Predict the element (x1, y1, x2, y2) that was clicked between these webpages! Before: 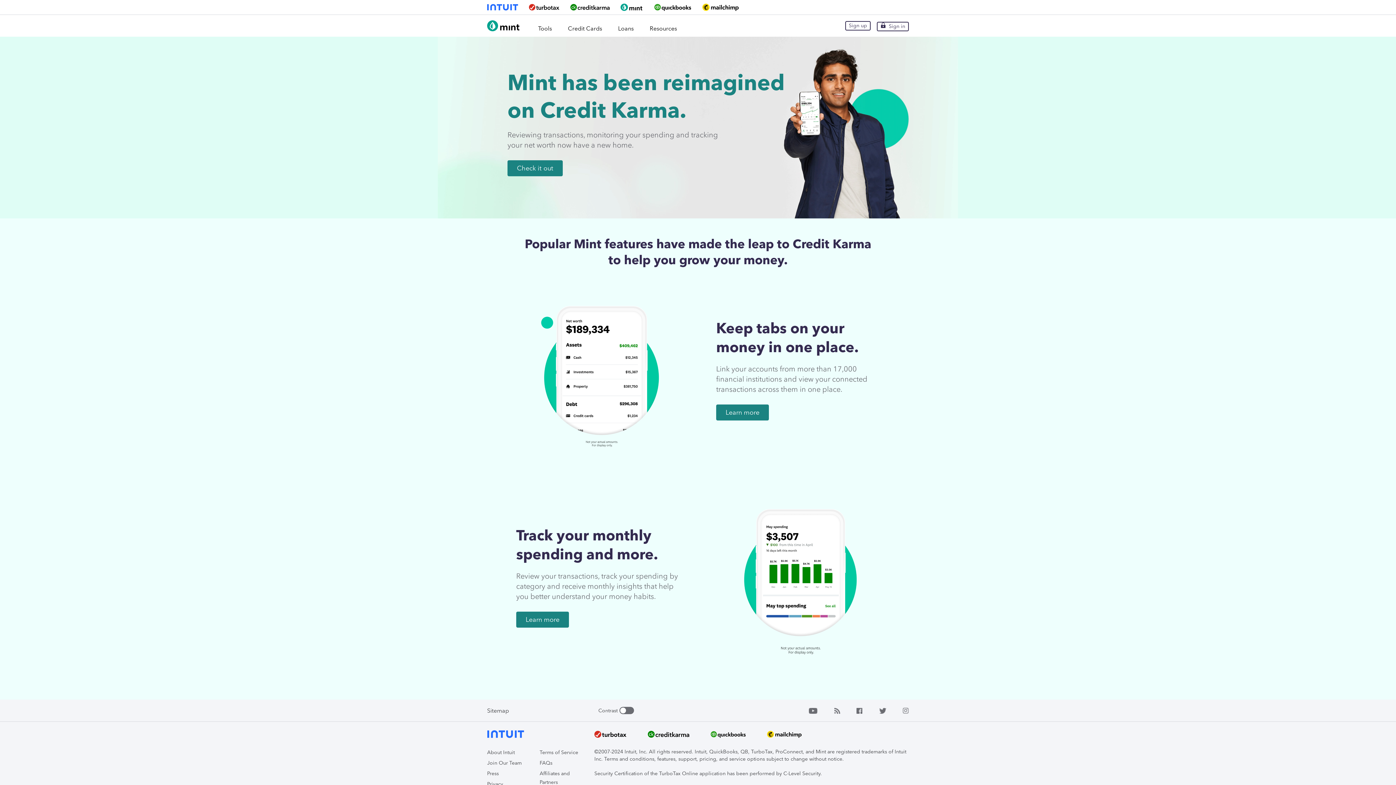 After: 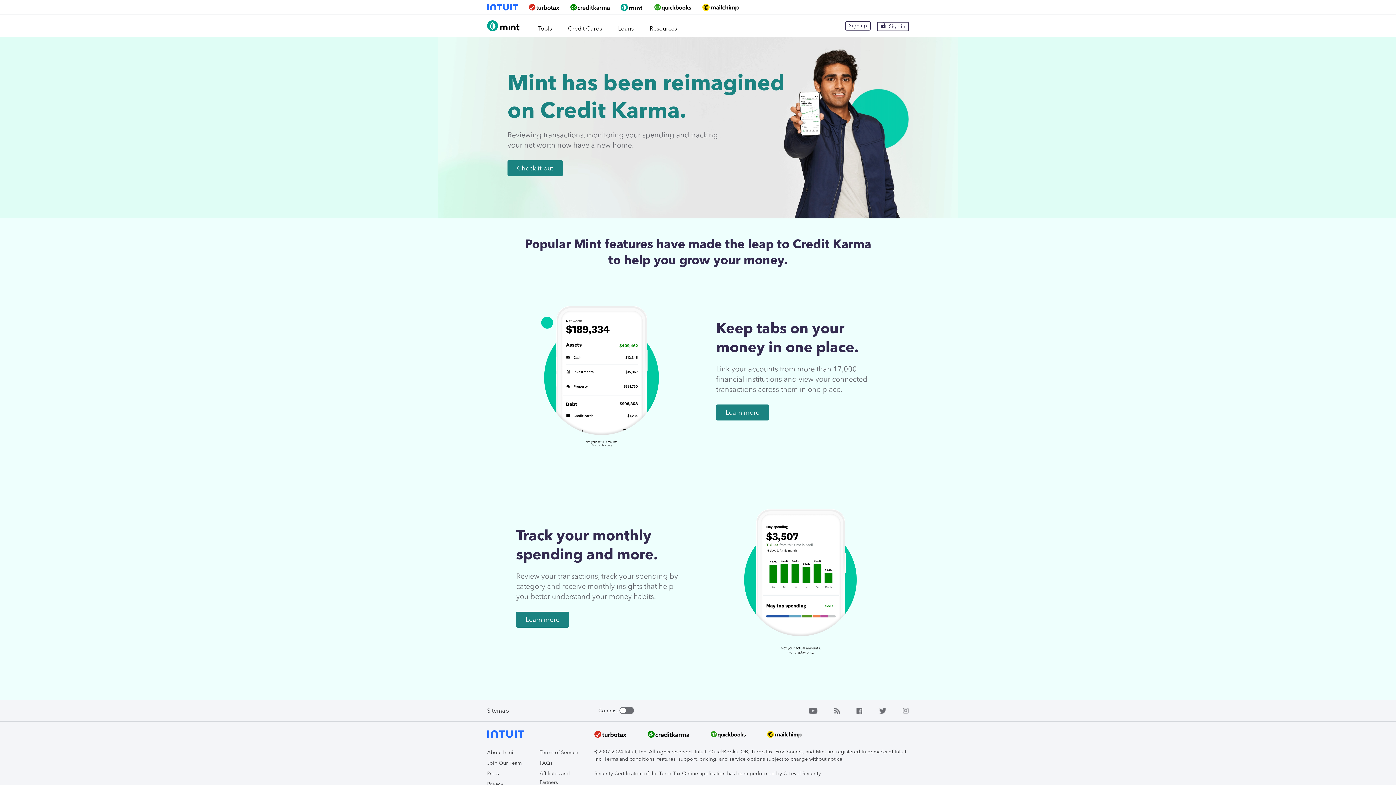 Action: bbox: (834, 707, 840, 714)